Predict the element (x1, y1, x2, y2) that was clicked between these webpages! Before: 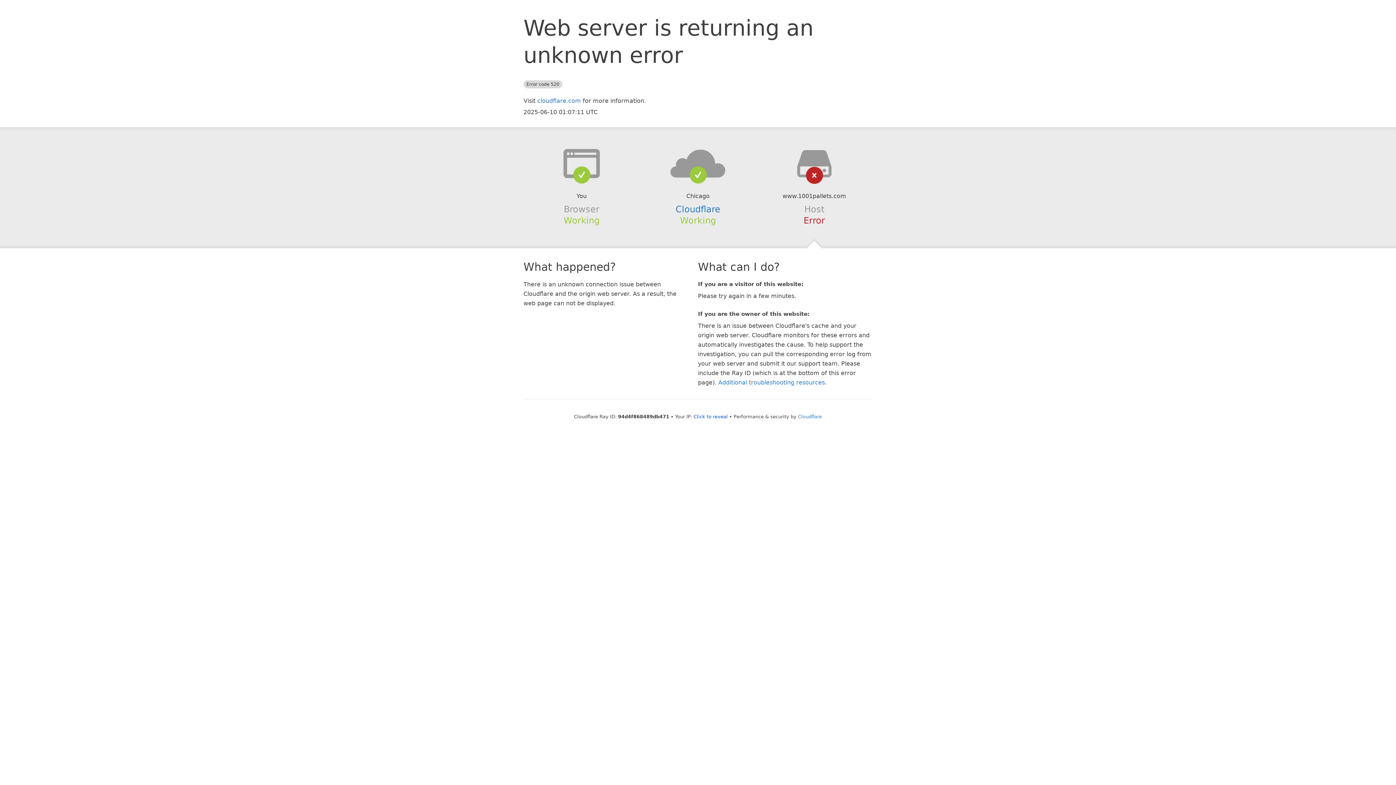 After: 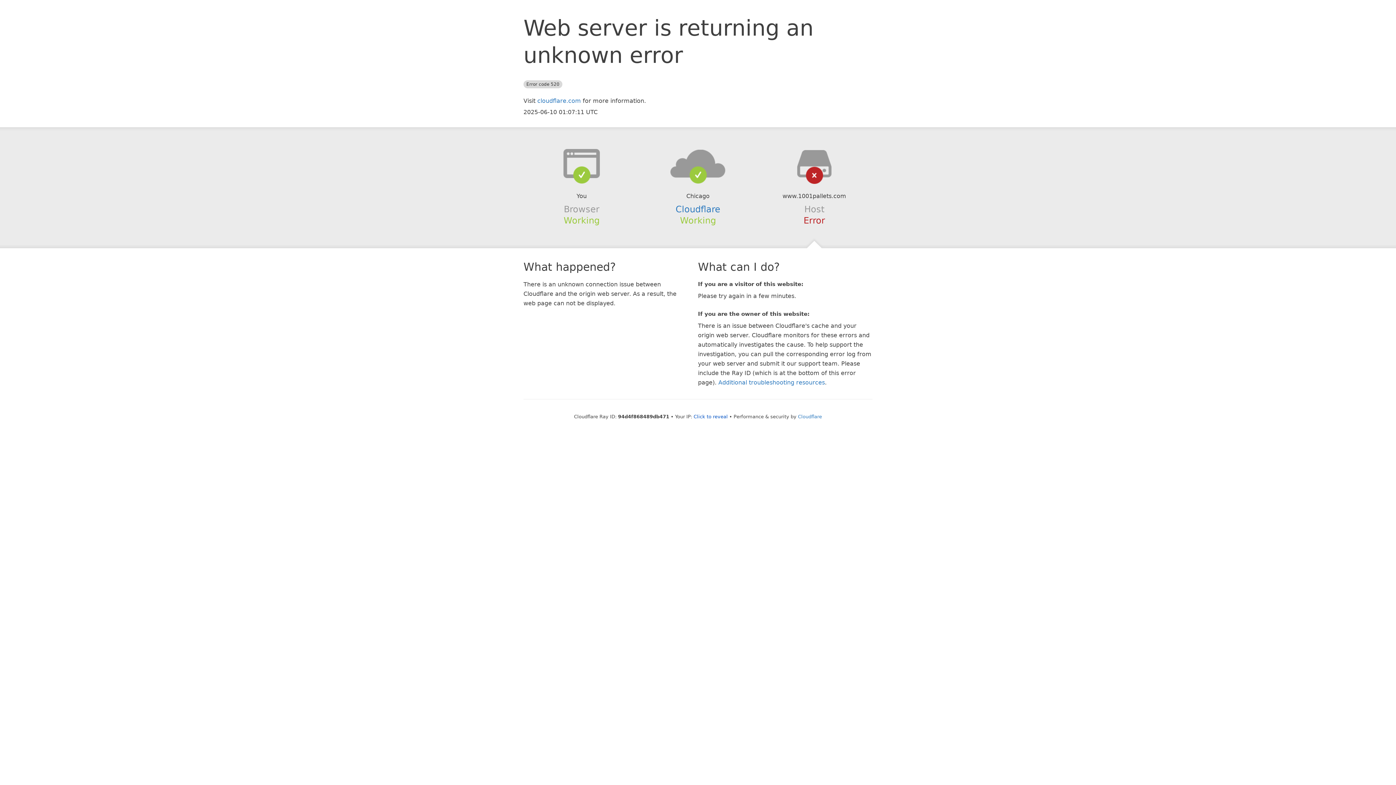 Action: bbox: (639, 148, 756, 178)